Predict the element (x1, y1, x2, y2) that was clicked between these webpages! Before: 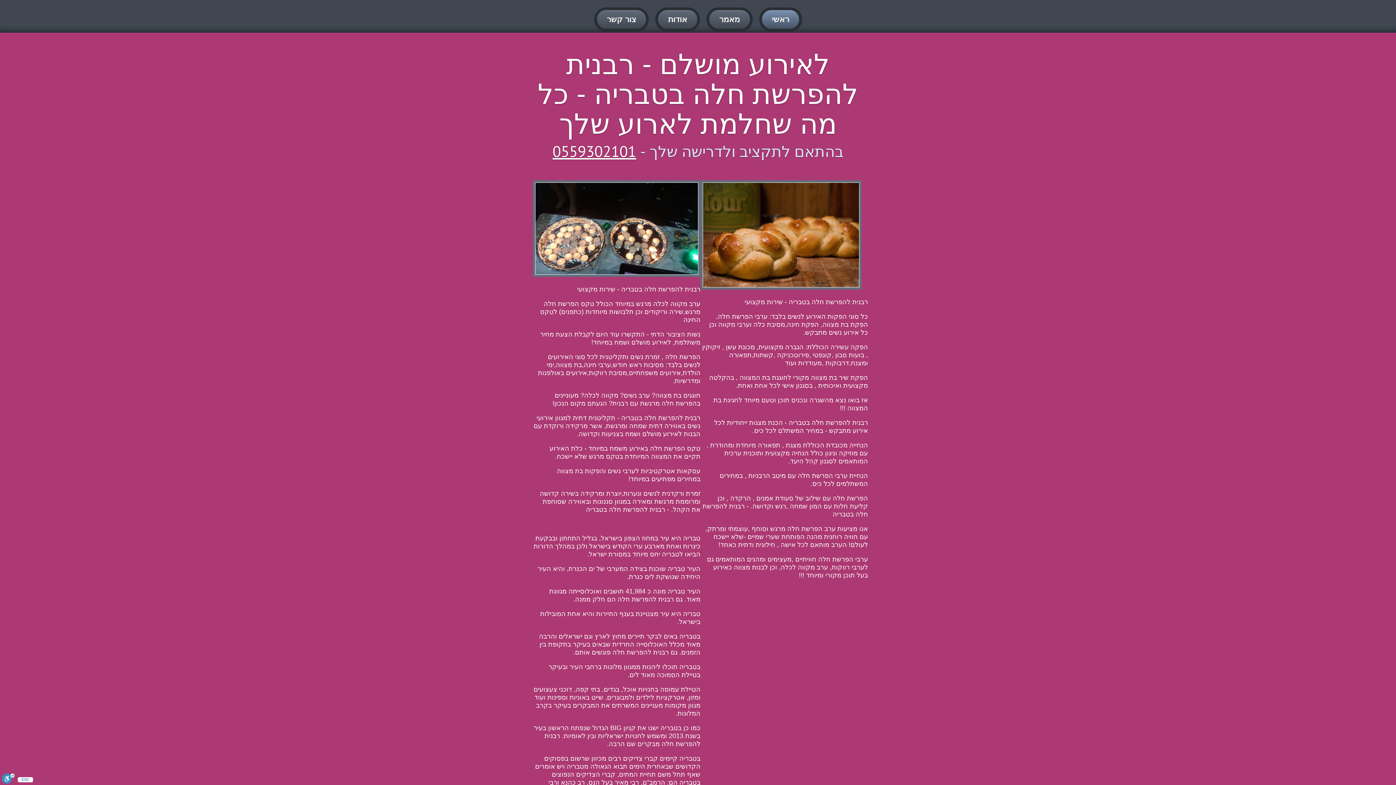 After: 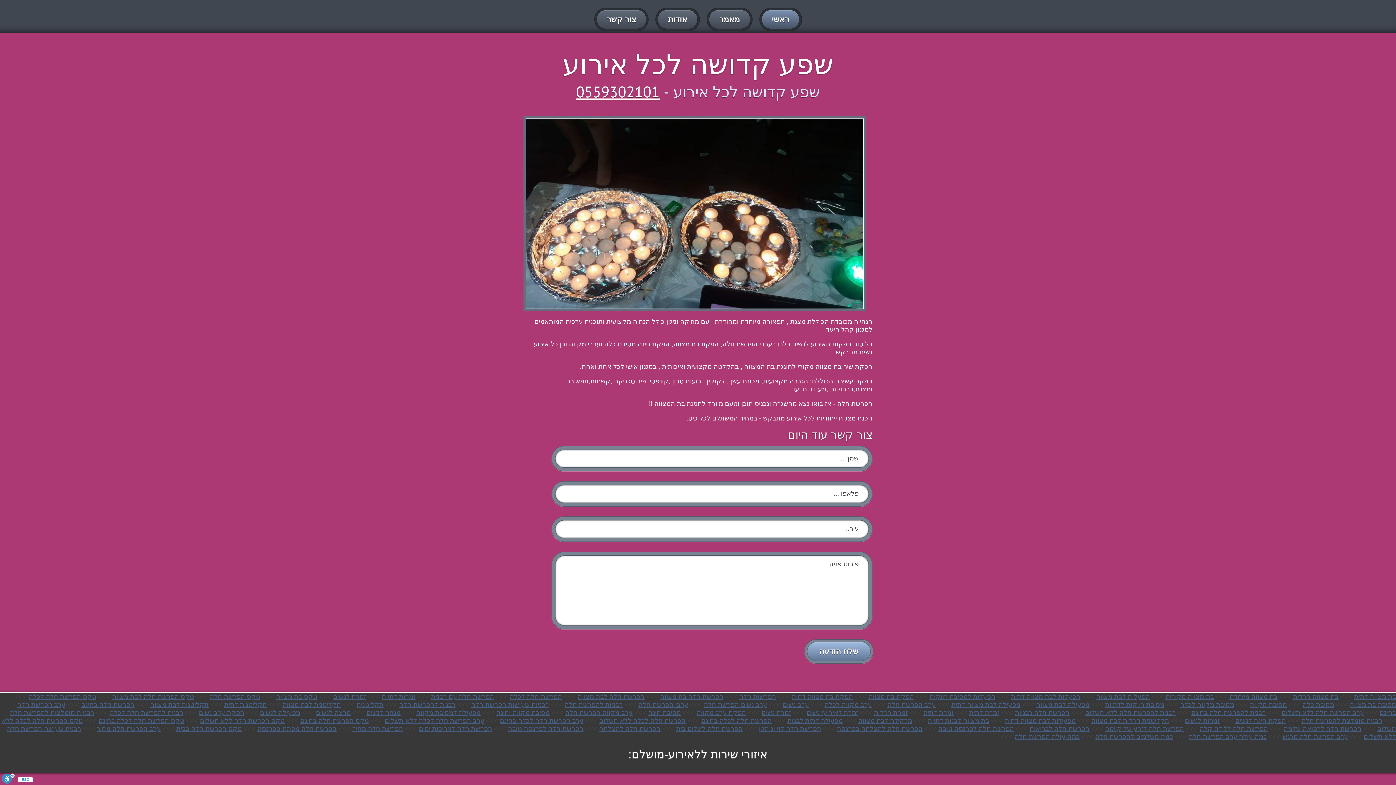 Action: label: צור קשר bbox: (594, 7, 648, 31)